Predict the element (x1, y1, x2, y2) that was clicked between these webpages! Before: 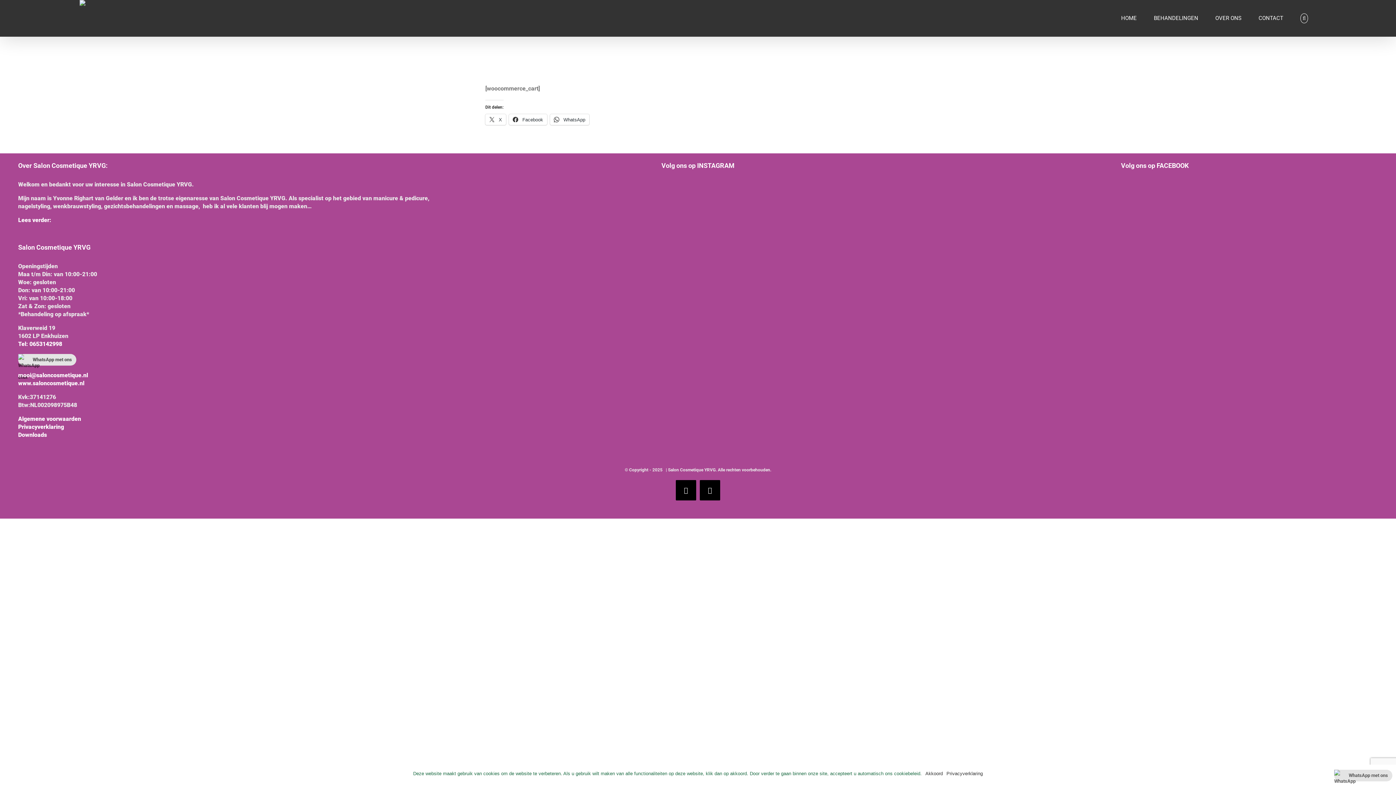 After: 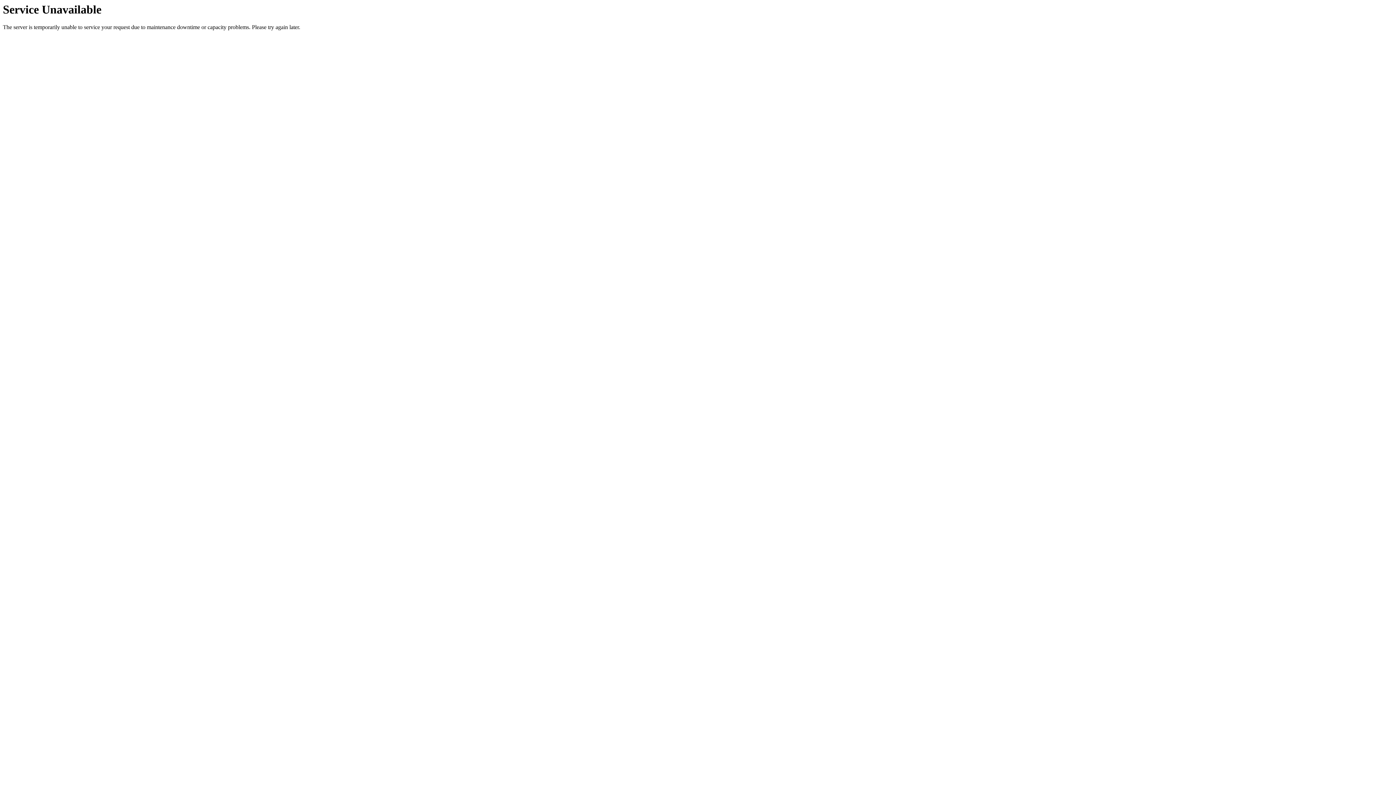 Action: bbox: (1207, 0, 1250, 36) label: OVER ONS